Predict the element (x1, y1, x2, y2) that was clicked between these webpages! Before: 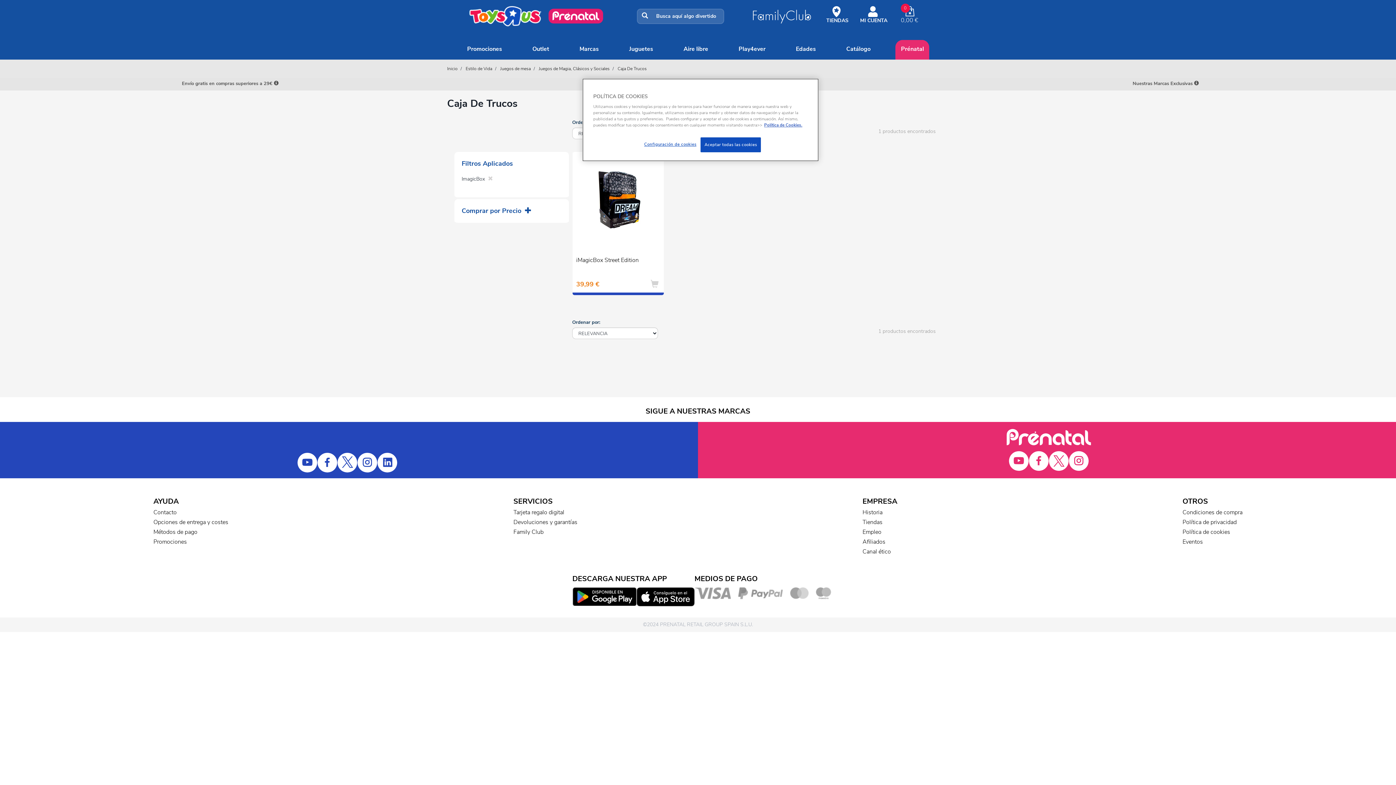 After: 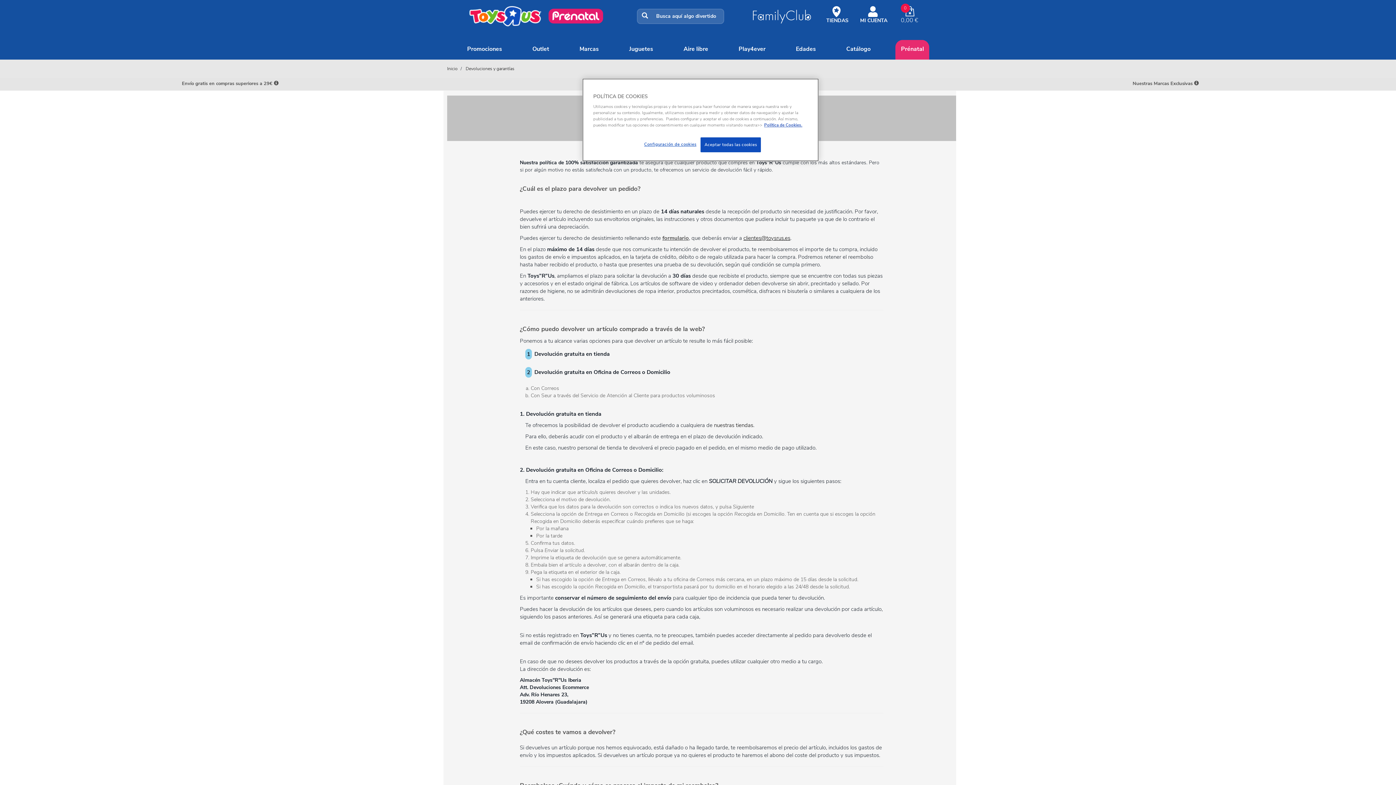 Action: bbox: (513, 518, 577, 526) label: Devoluciones y garantías